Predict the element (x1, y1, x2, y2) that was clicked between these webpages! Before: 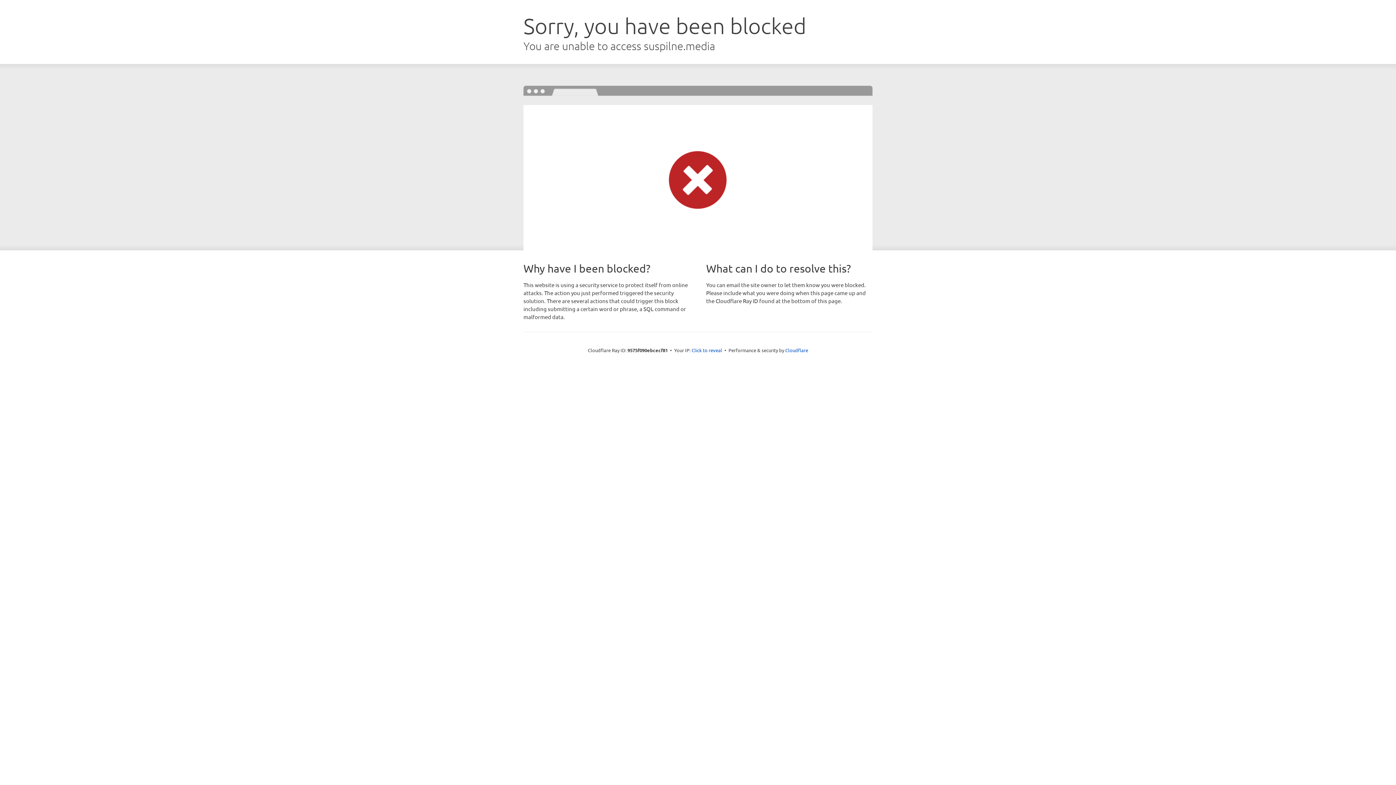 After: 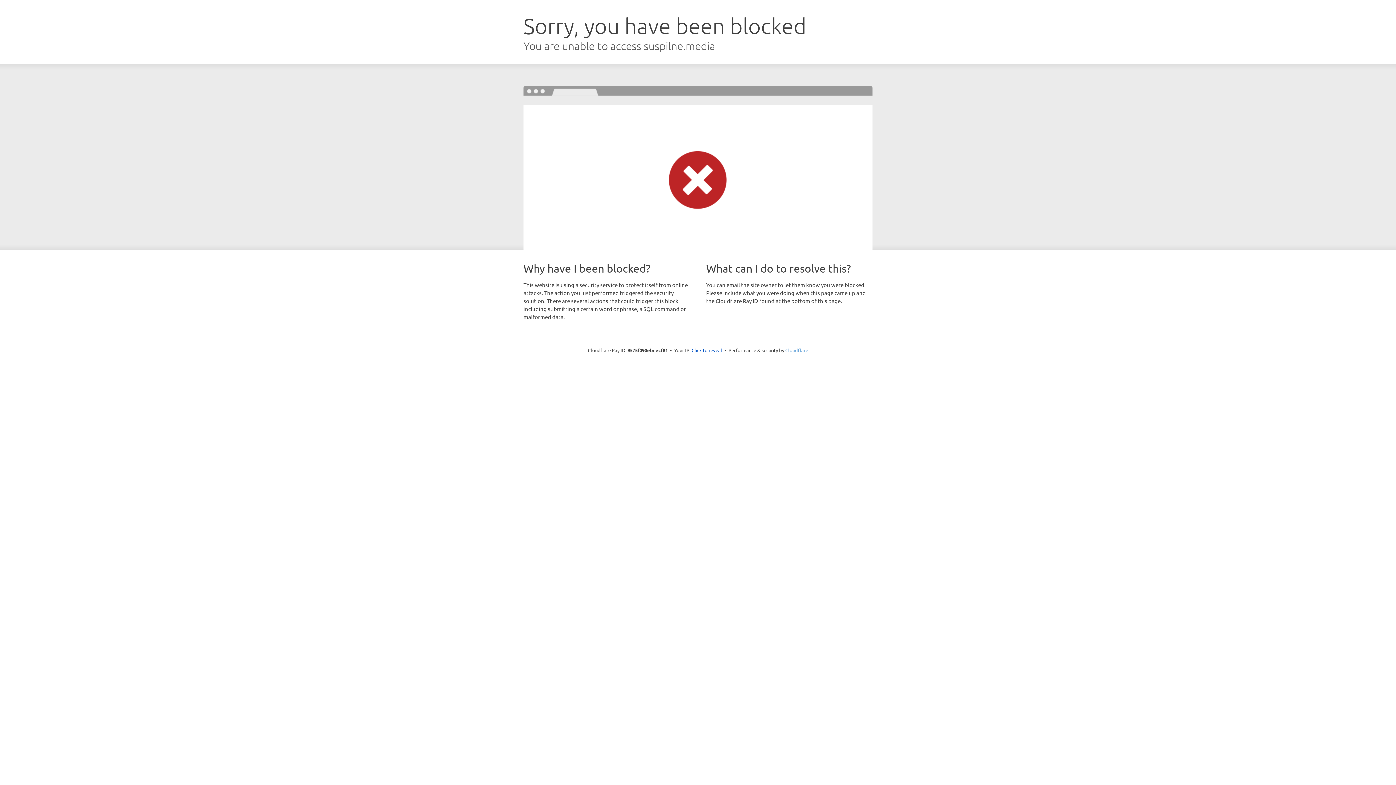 Action: bbox: (785, 347, 808, 353) label: Cloudflare